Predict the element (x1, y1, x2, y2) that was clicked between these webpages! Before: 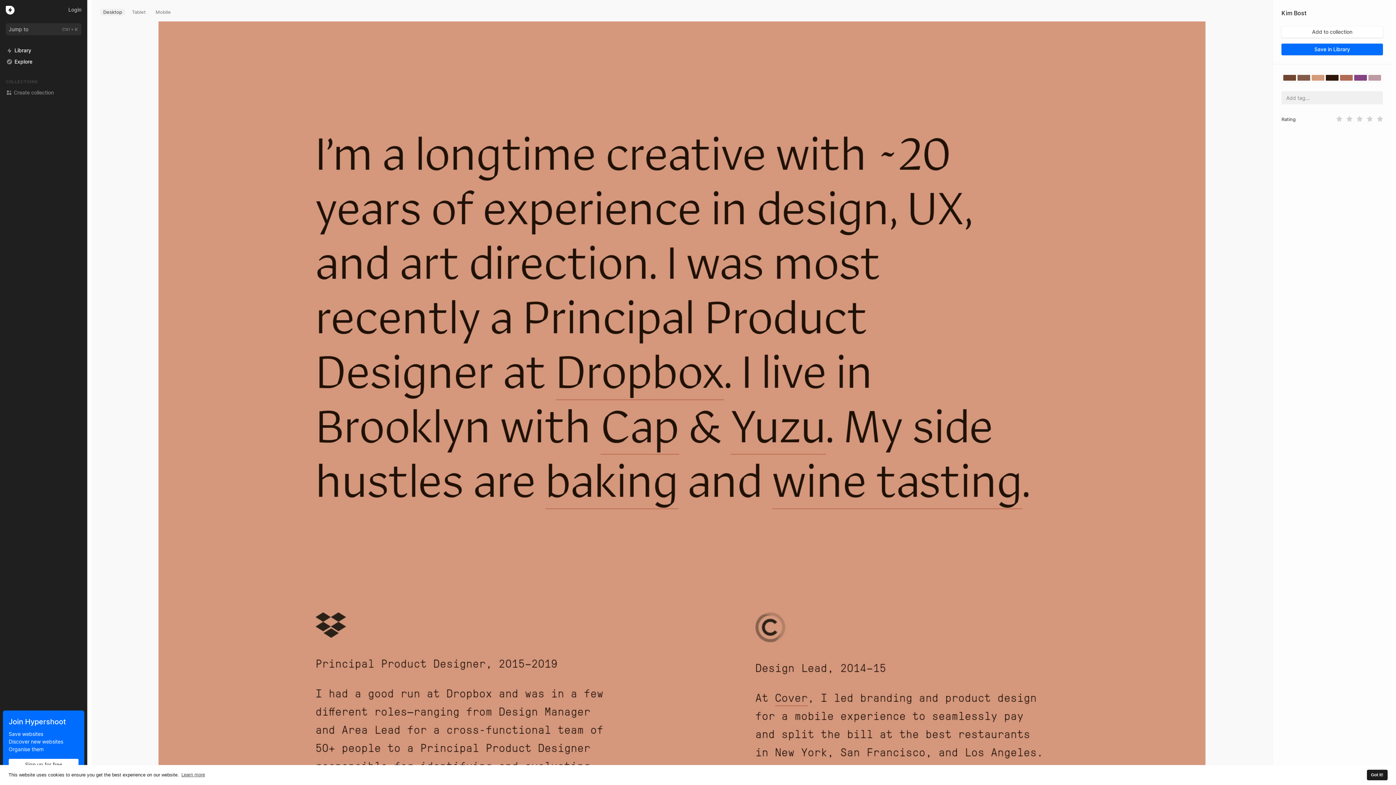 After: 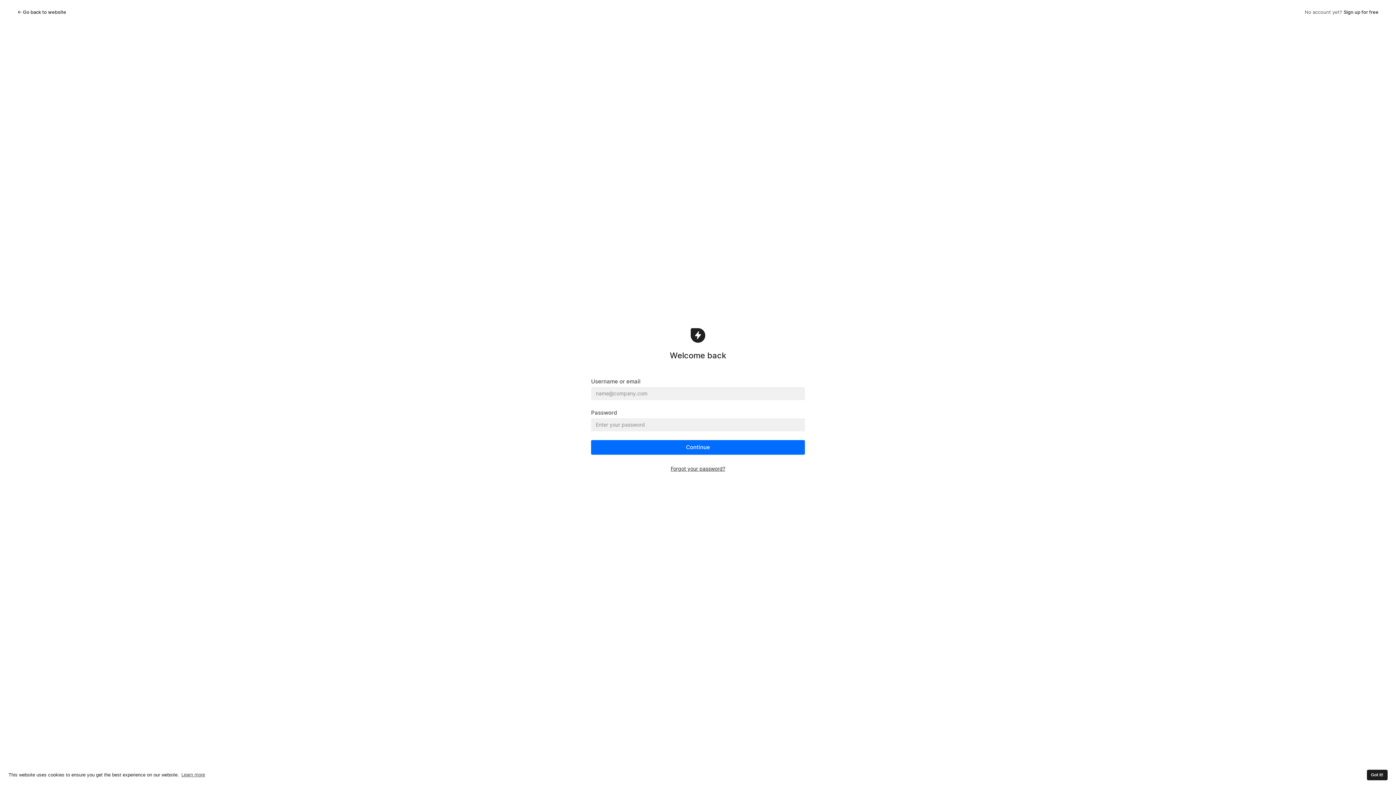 Action: bbox: (68, 5, 81, 14) label: login